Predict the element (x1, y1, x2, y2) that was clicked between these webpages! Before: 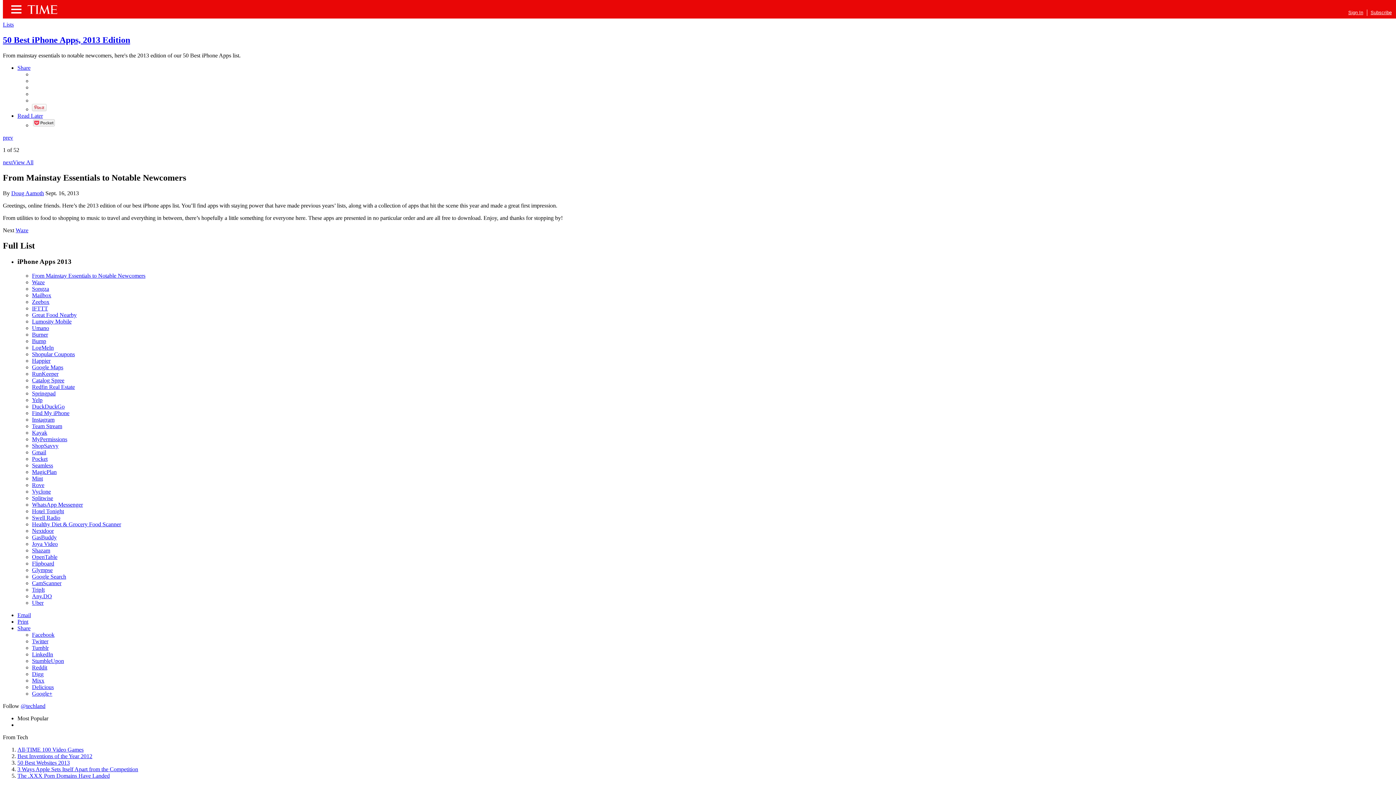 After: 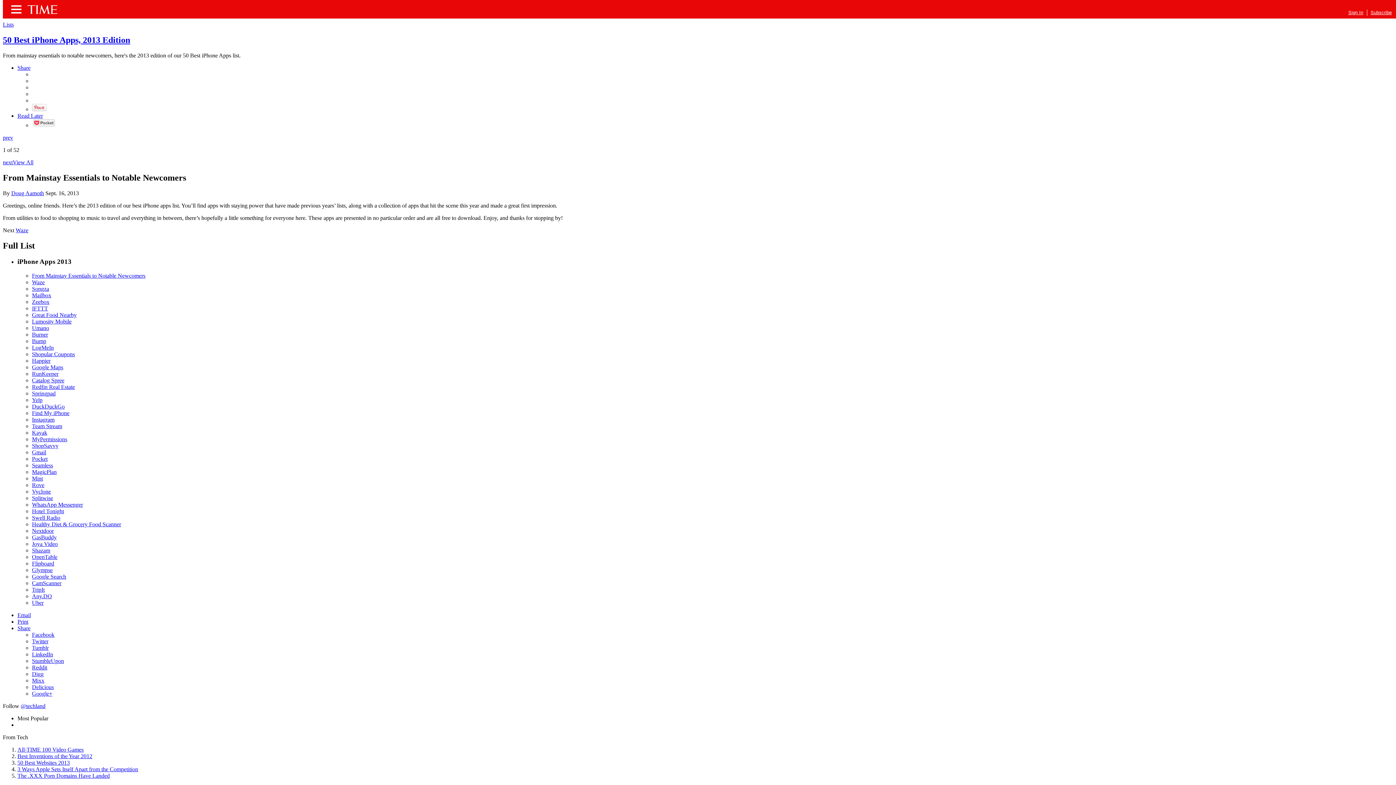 Action: label: Uber bbox: (32, 600, 43, 606)